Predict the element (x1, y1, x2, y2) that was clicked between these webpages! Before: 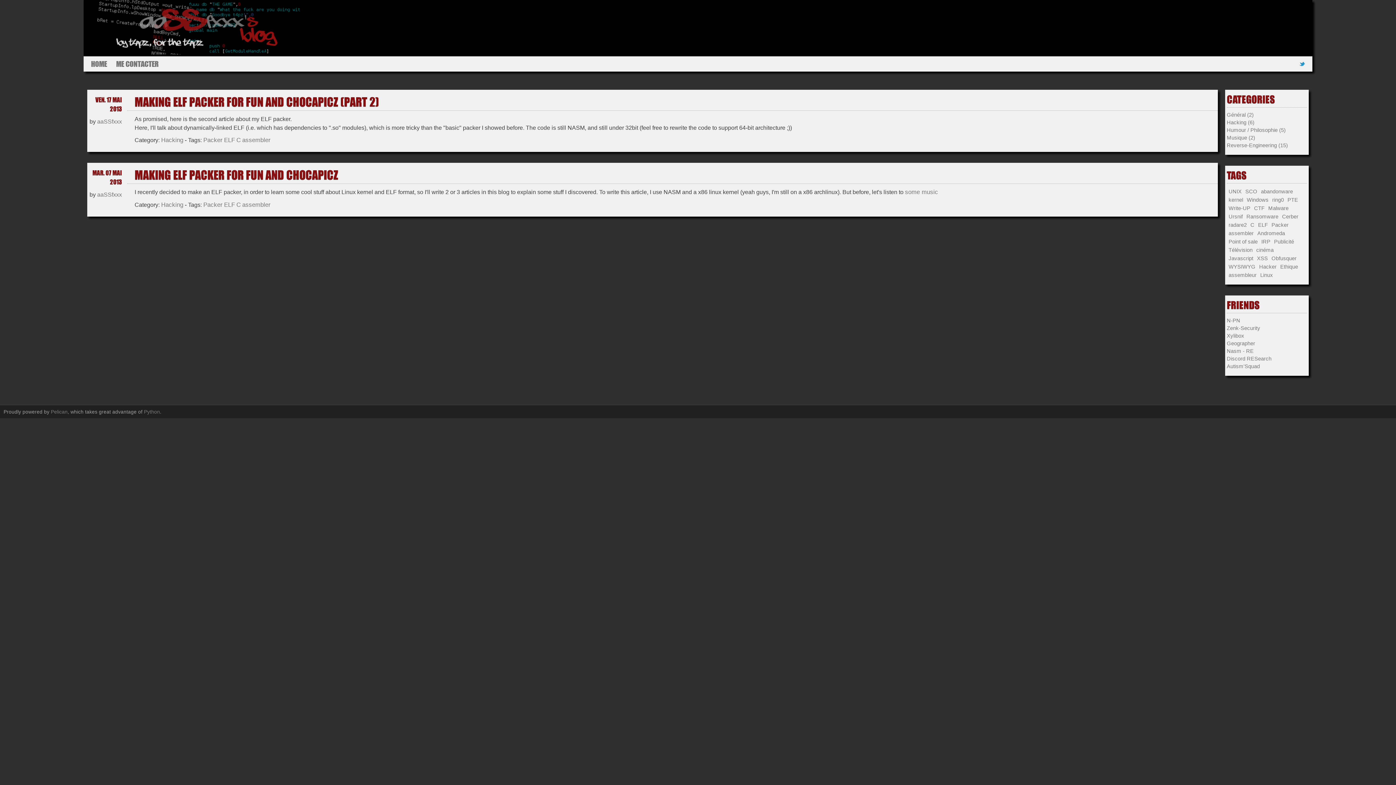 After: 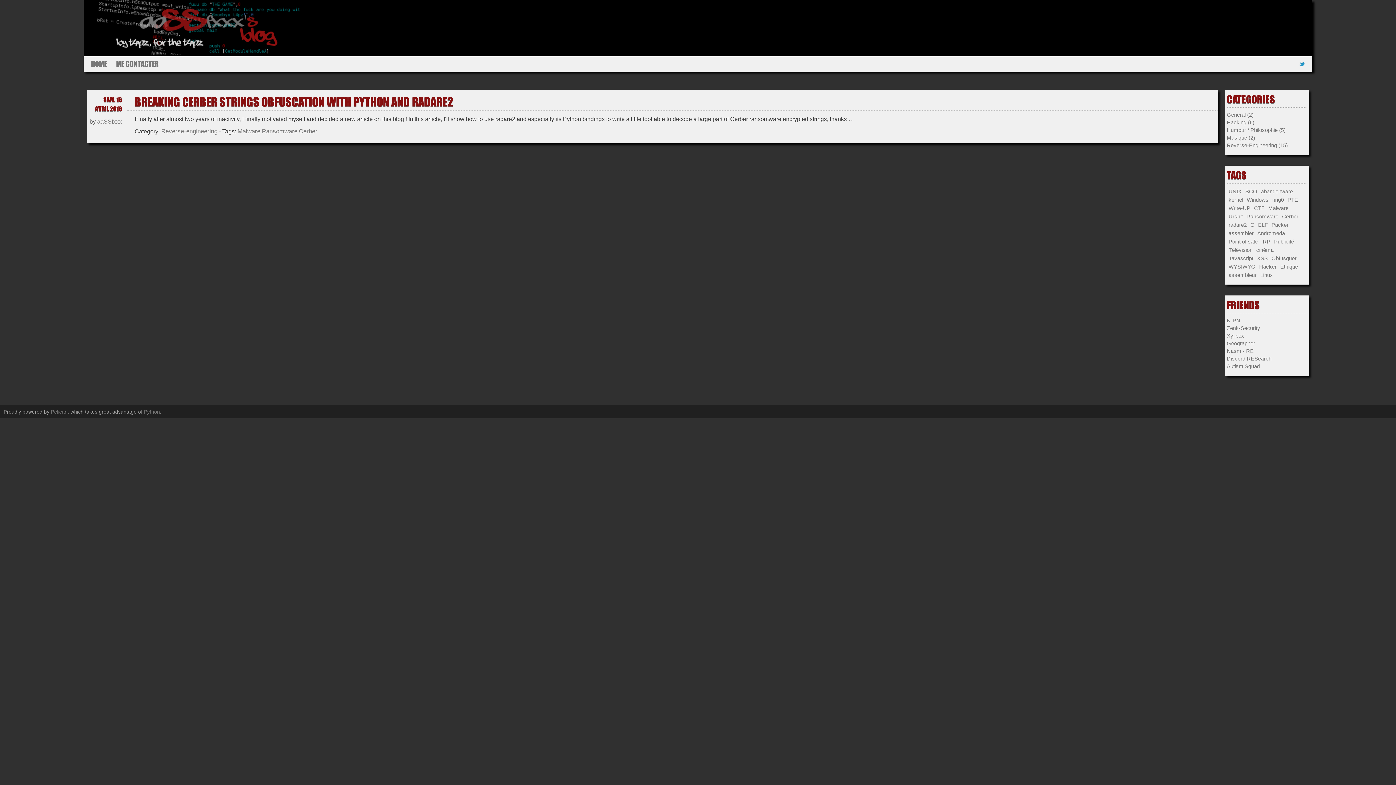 Action: label: Cerber bbox: (1282, 213, 1298, 219)